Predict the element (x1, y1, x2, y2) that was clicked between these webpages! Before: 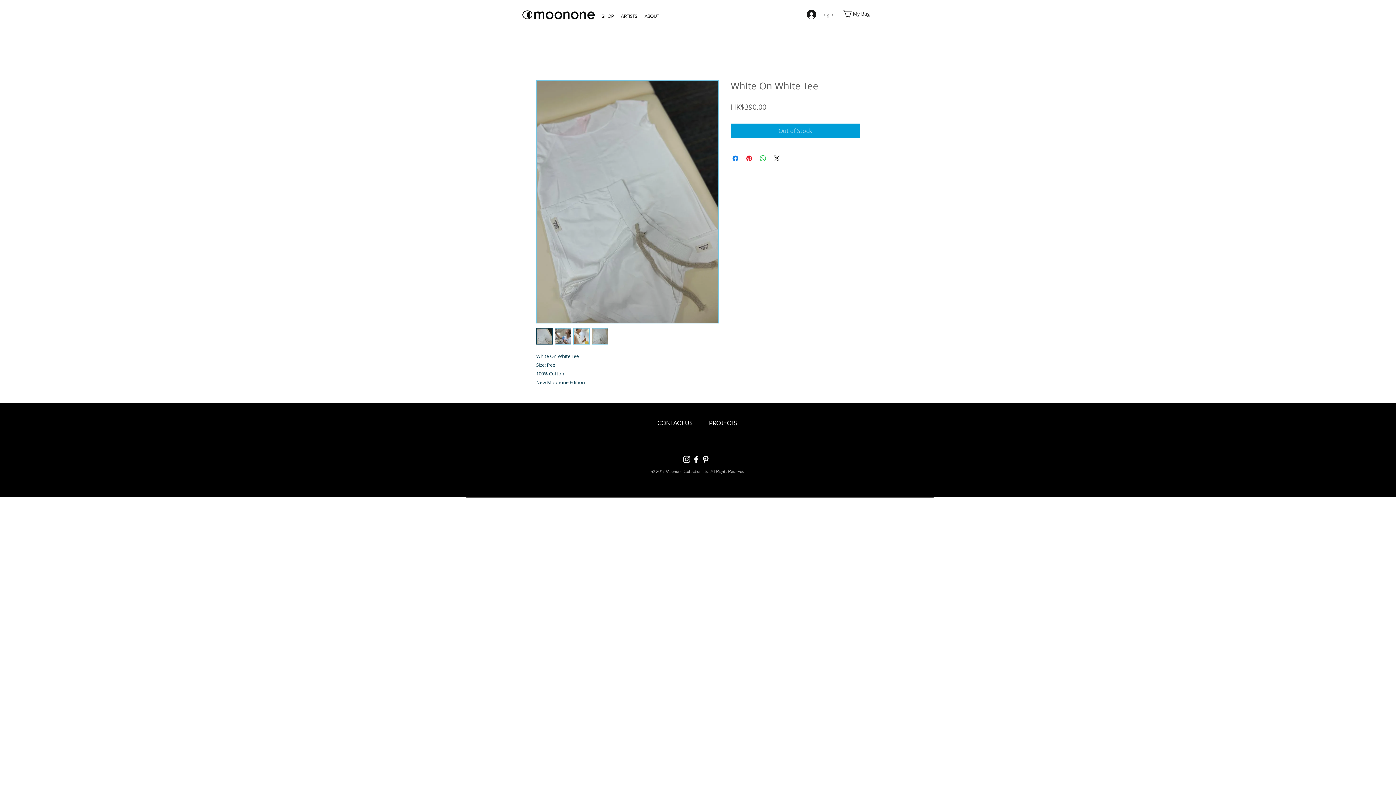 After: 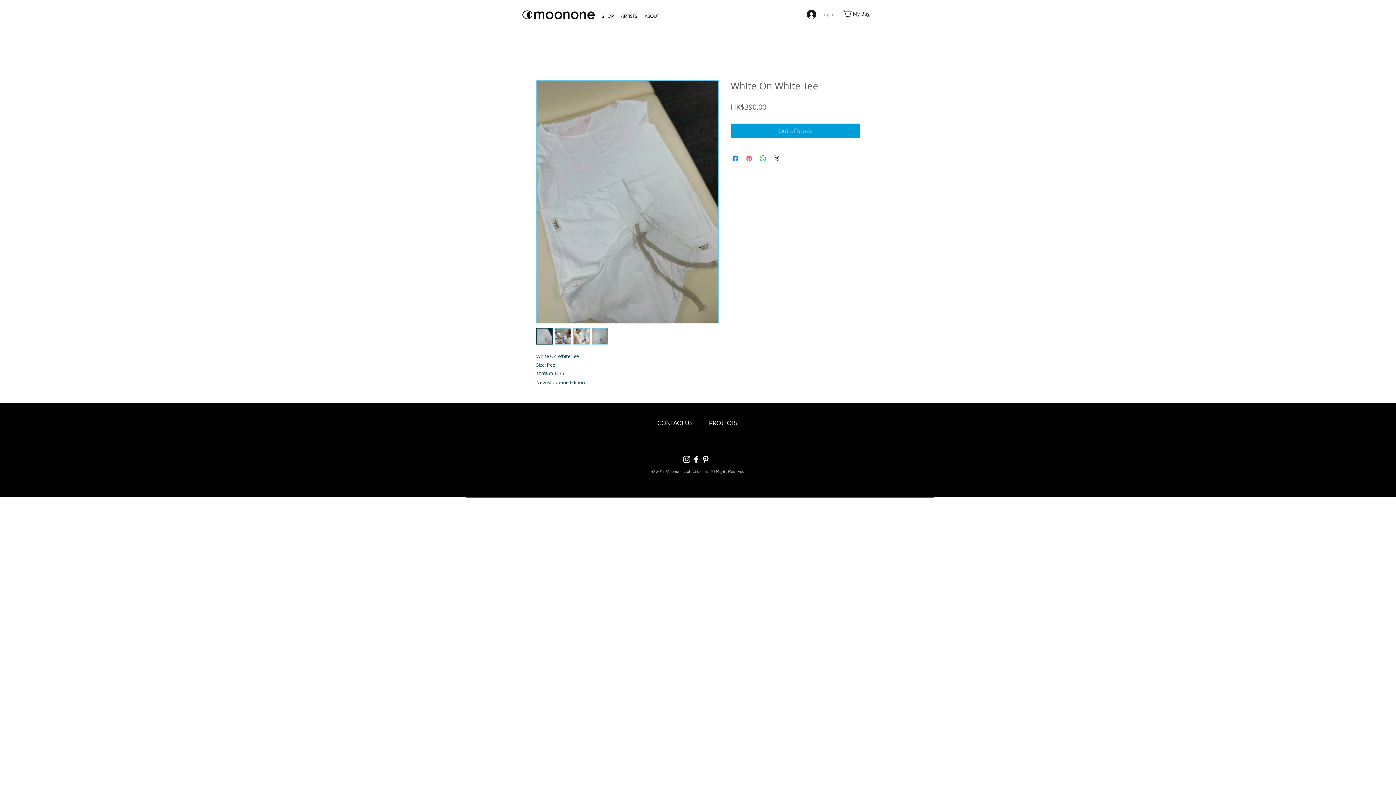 Action: bbox: (745, 154, 753, 162) label: Pin on Pinterest